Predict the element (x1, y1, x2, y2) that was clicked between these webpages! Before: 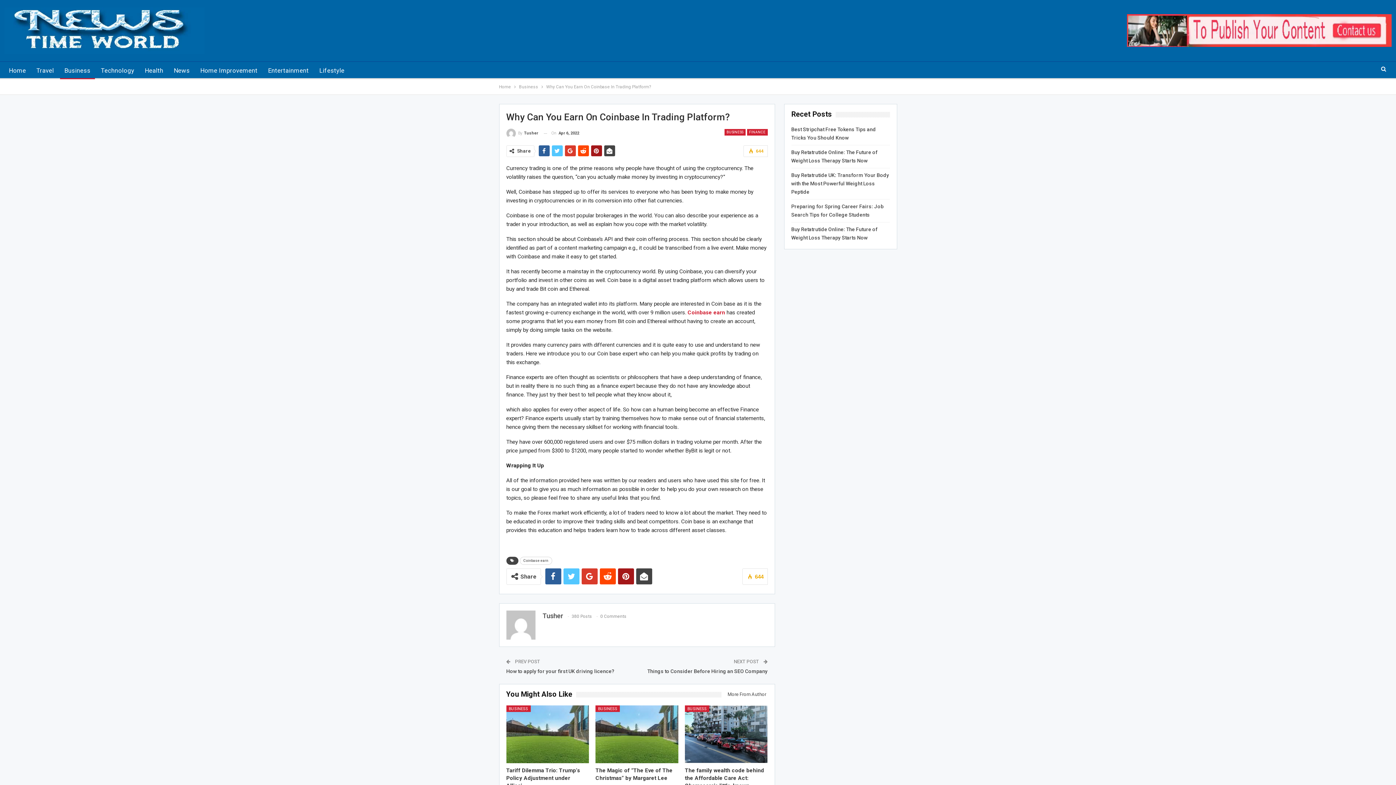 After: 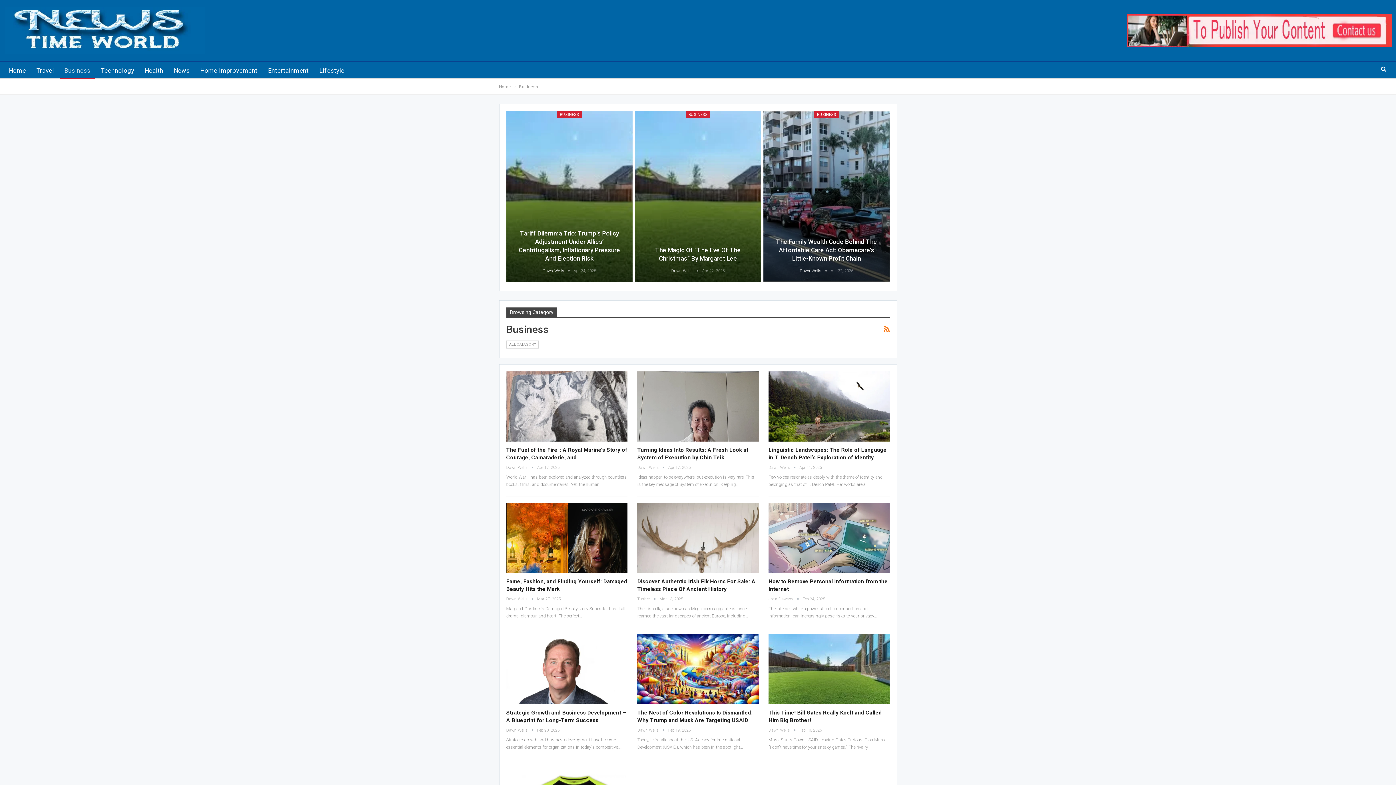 Action: label: BUSINESS bbox: (506, 705, 530, 712)